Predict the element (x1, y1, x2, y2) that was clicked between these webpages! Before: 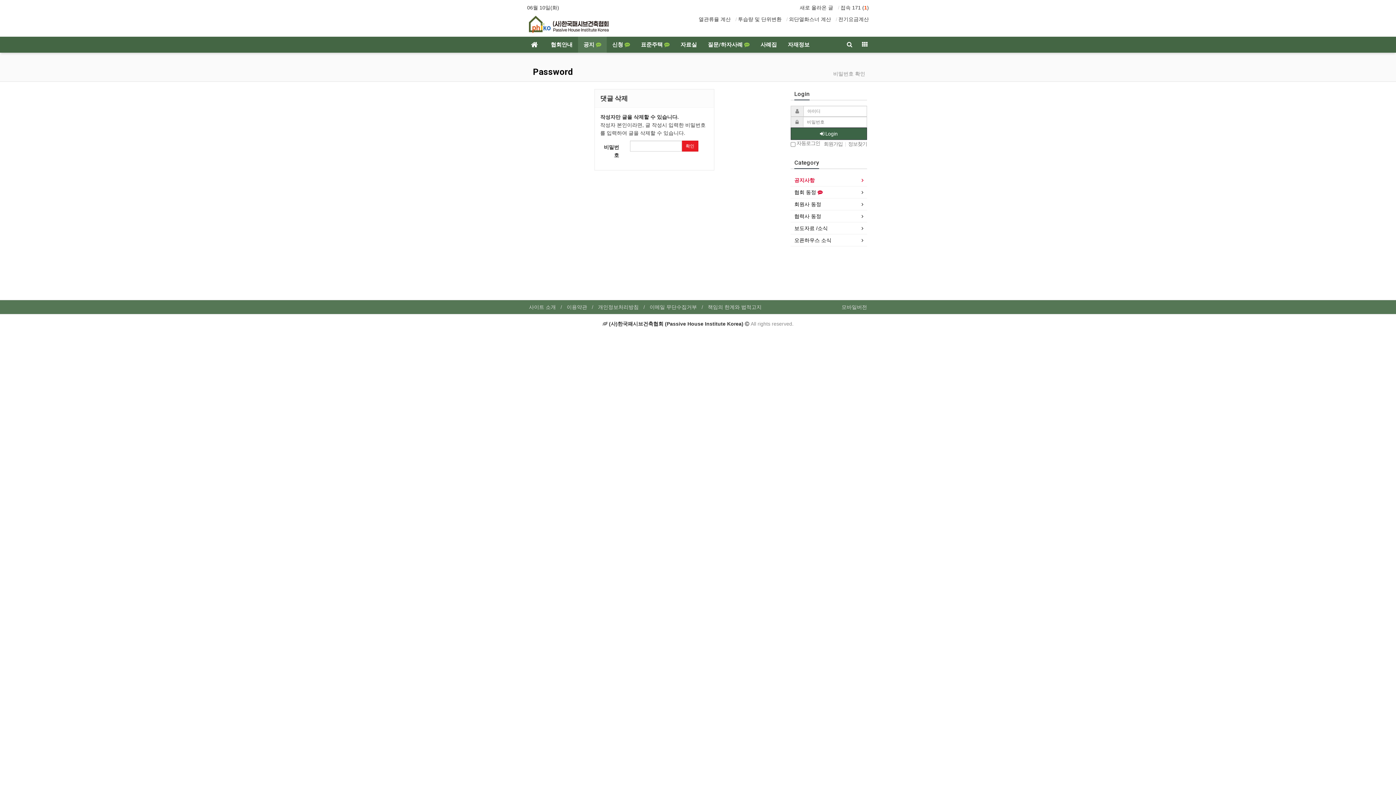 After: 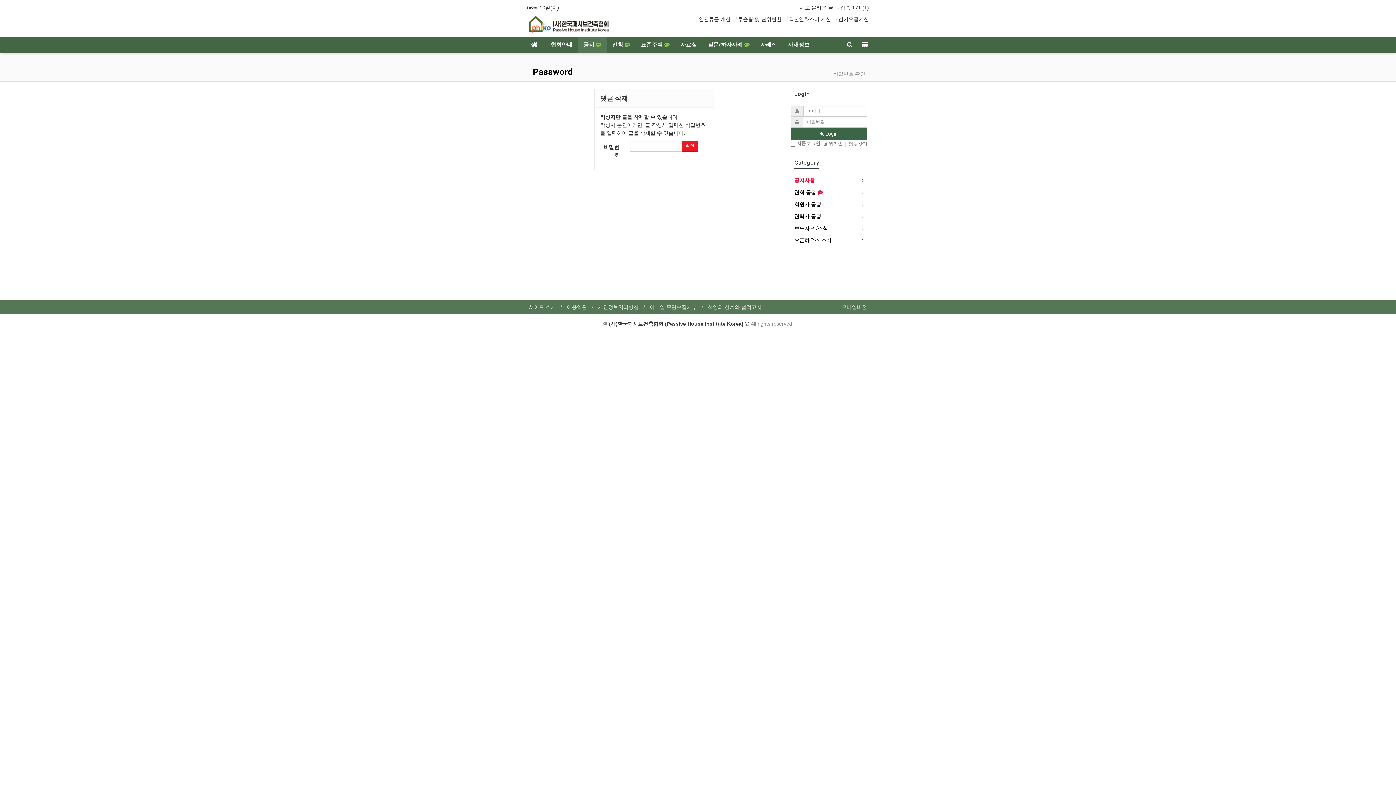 Action: bbox: (527, 3, 559, 11) label: 06월 10일(화)